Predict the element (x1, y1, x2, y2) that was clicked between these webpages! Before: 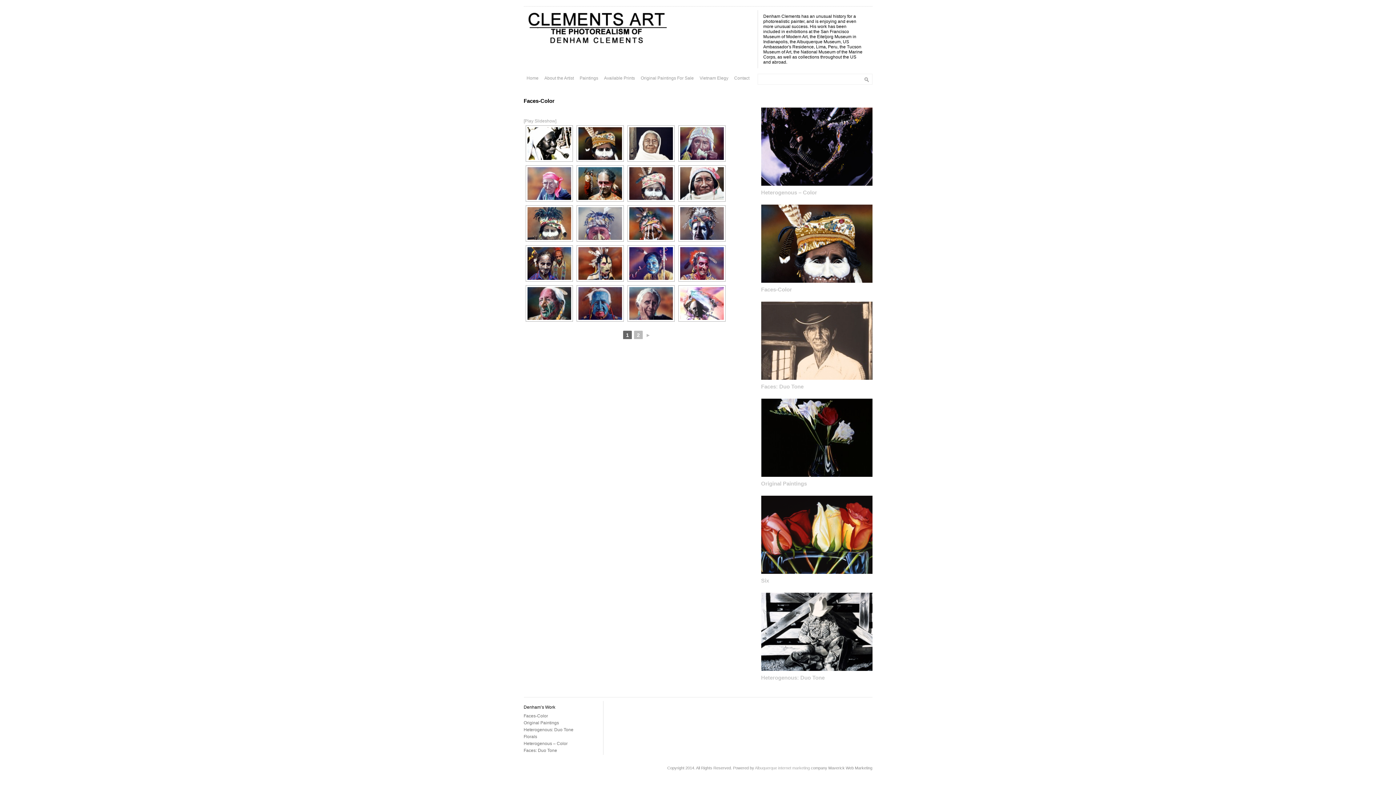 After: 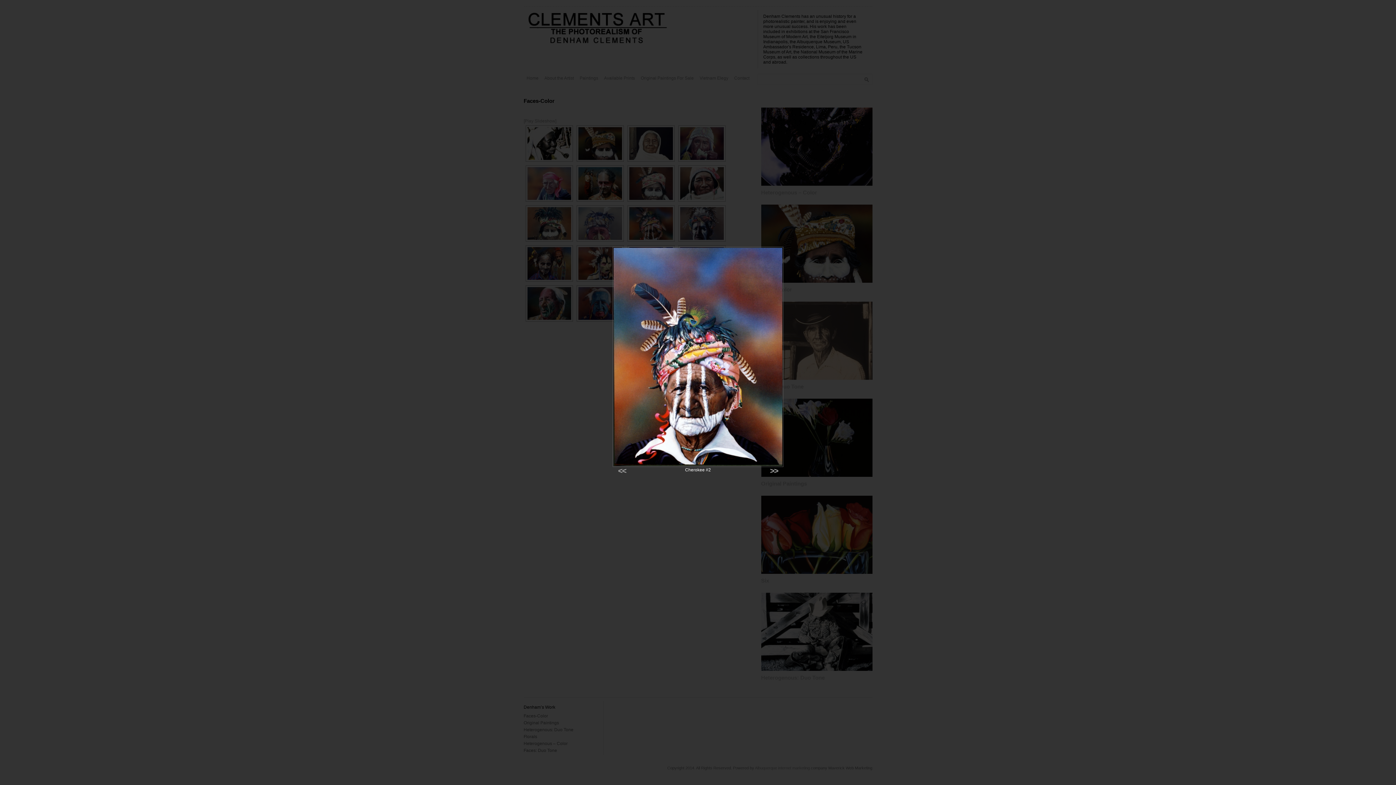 Action: bbox: (629, 207, 672, 240)